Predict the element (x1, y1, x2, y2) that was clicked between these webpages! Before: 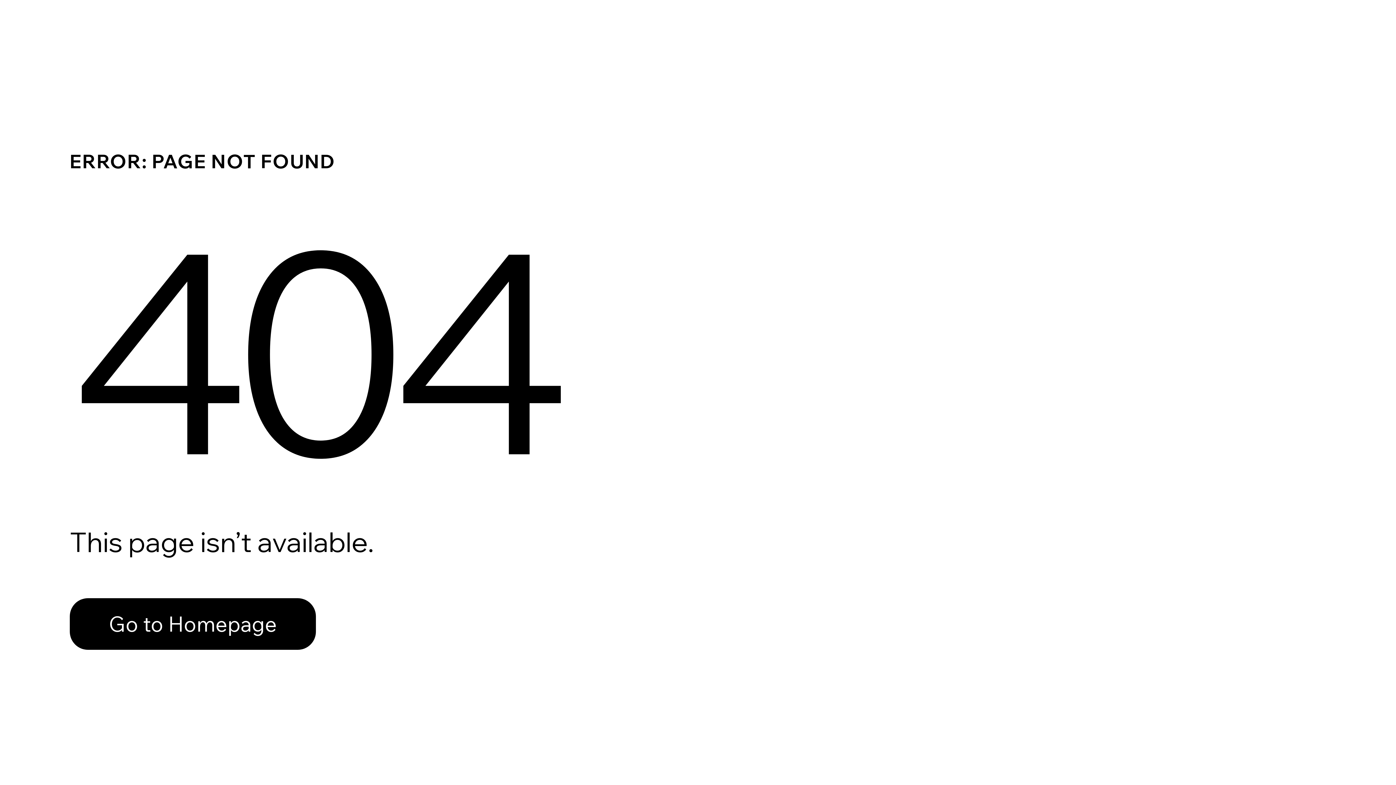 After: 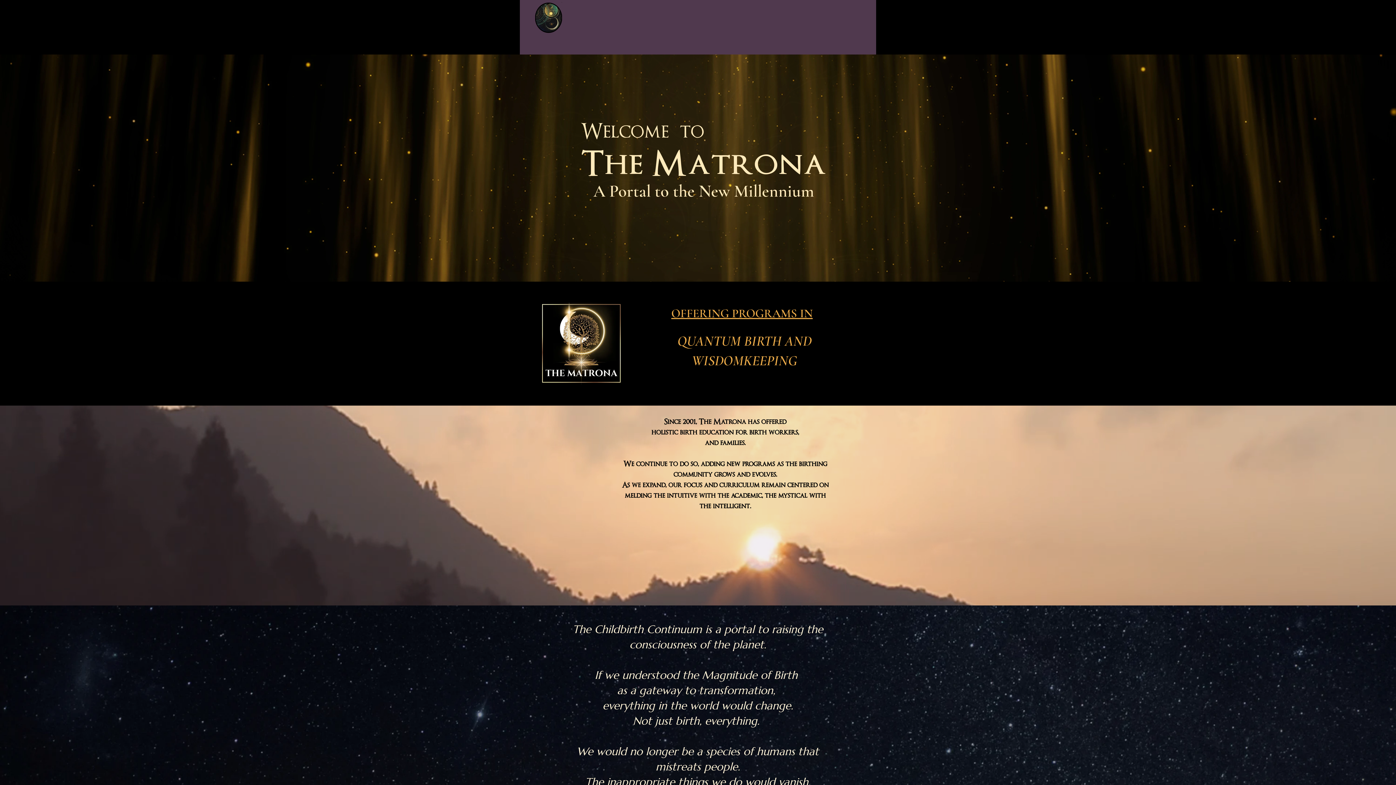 Action: bbox: (69, 598, 316, 650) label: Go to Homepage